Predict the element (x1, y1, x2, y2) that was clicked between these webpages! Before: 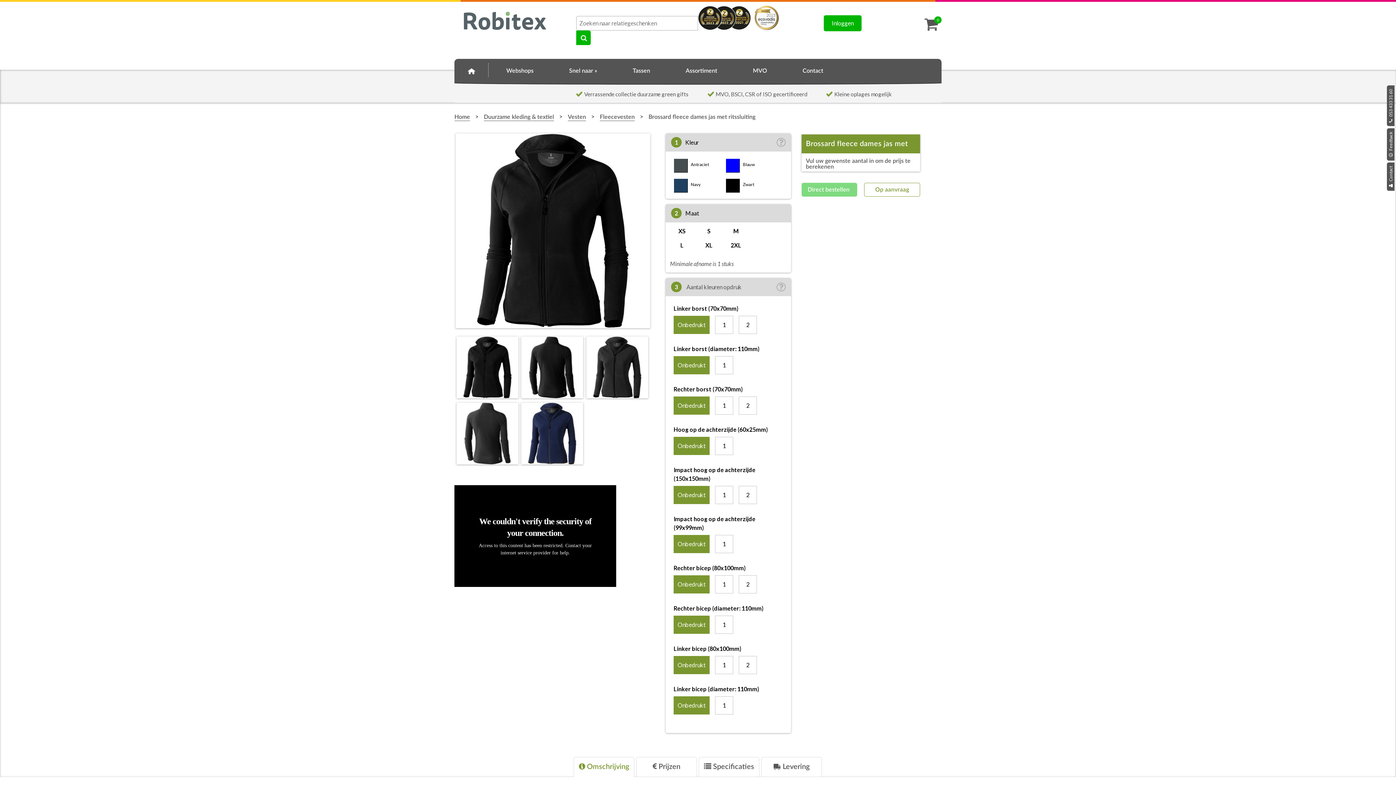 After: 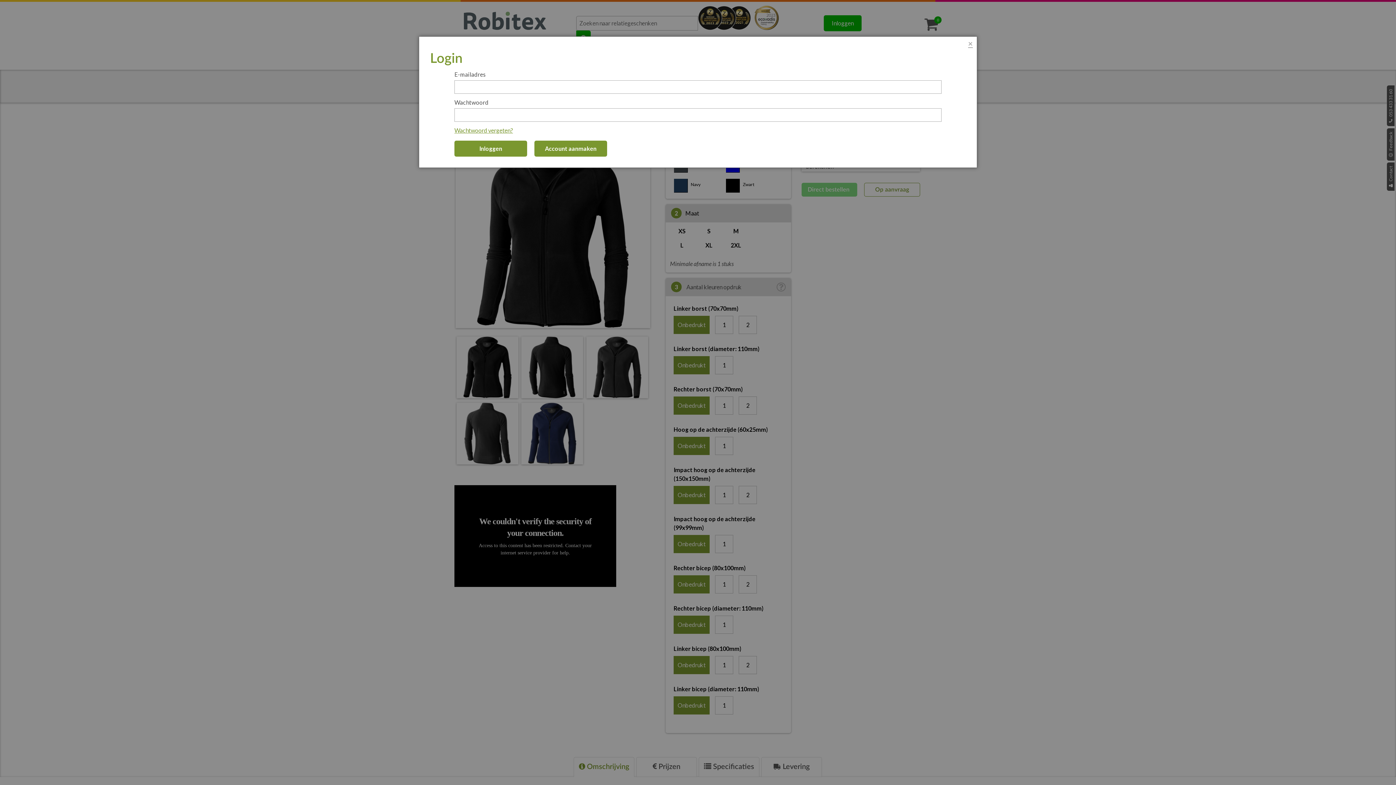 Action: bbox: (824, 15, 861, 31) label: Inloggen